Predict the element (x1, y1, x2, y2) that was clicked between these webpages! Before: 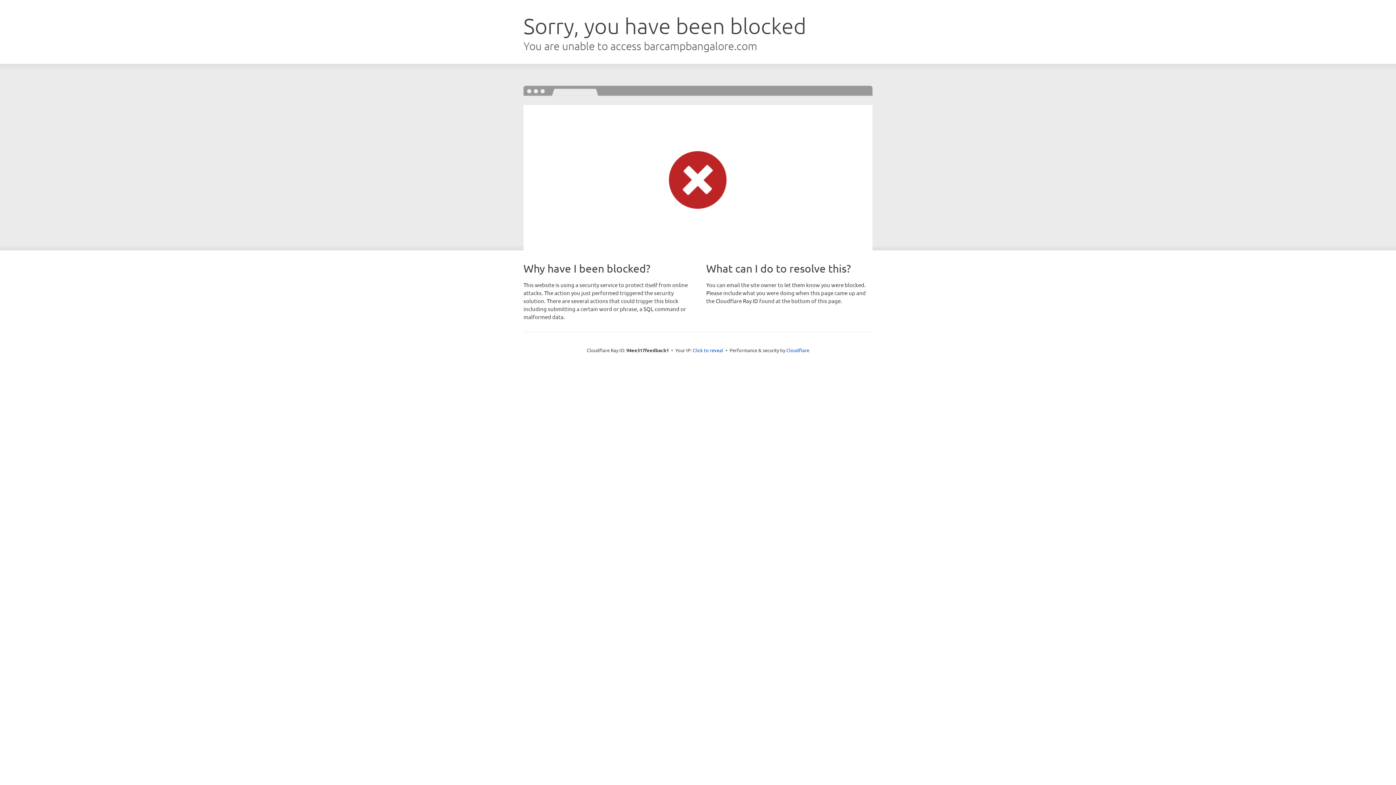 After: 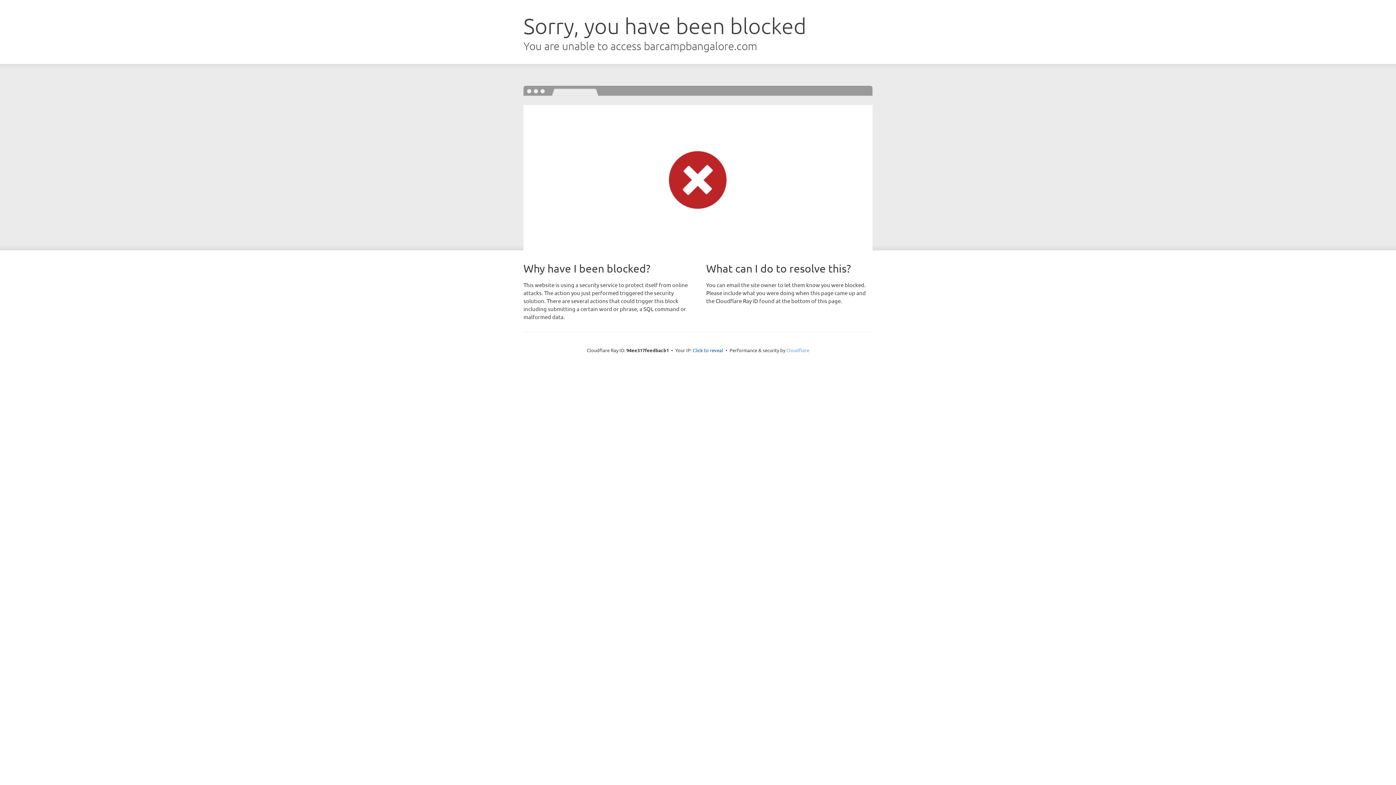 Action: bbox: (786, 347, 809, 353) label: Cloudflare